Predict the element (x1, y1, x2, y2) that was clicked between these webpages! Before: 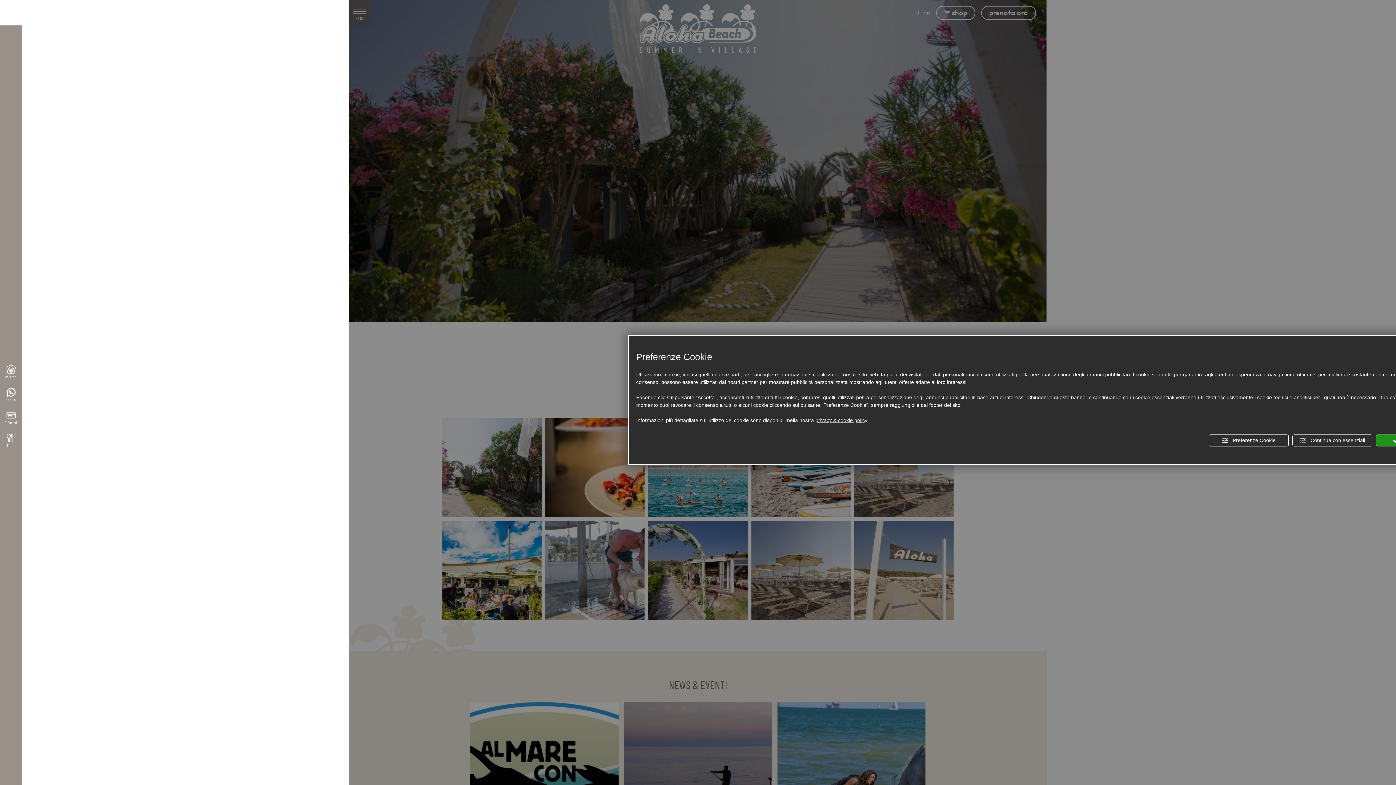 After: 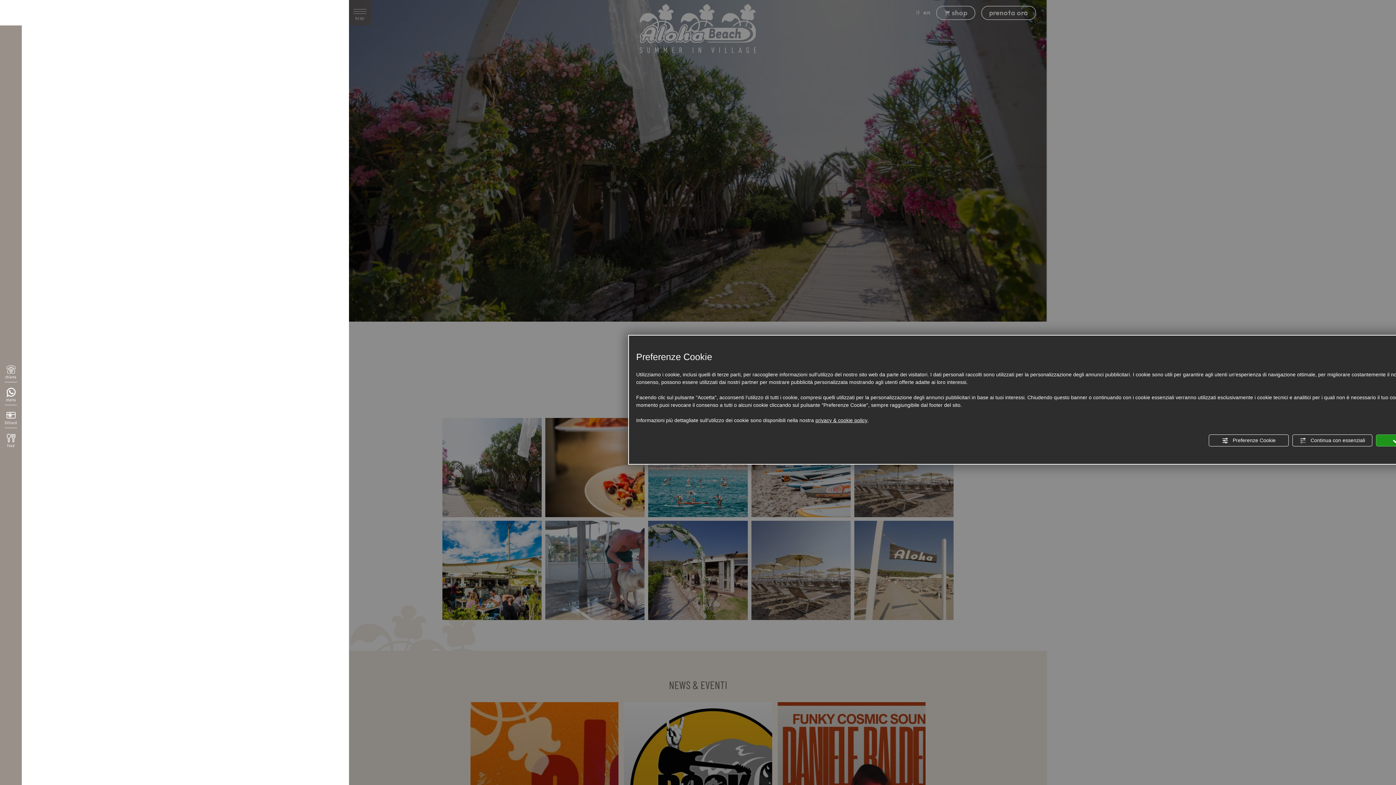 Action: label: contattaci su whatsapp bbox: (6, 390, 15, 395)